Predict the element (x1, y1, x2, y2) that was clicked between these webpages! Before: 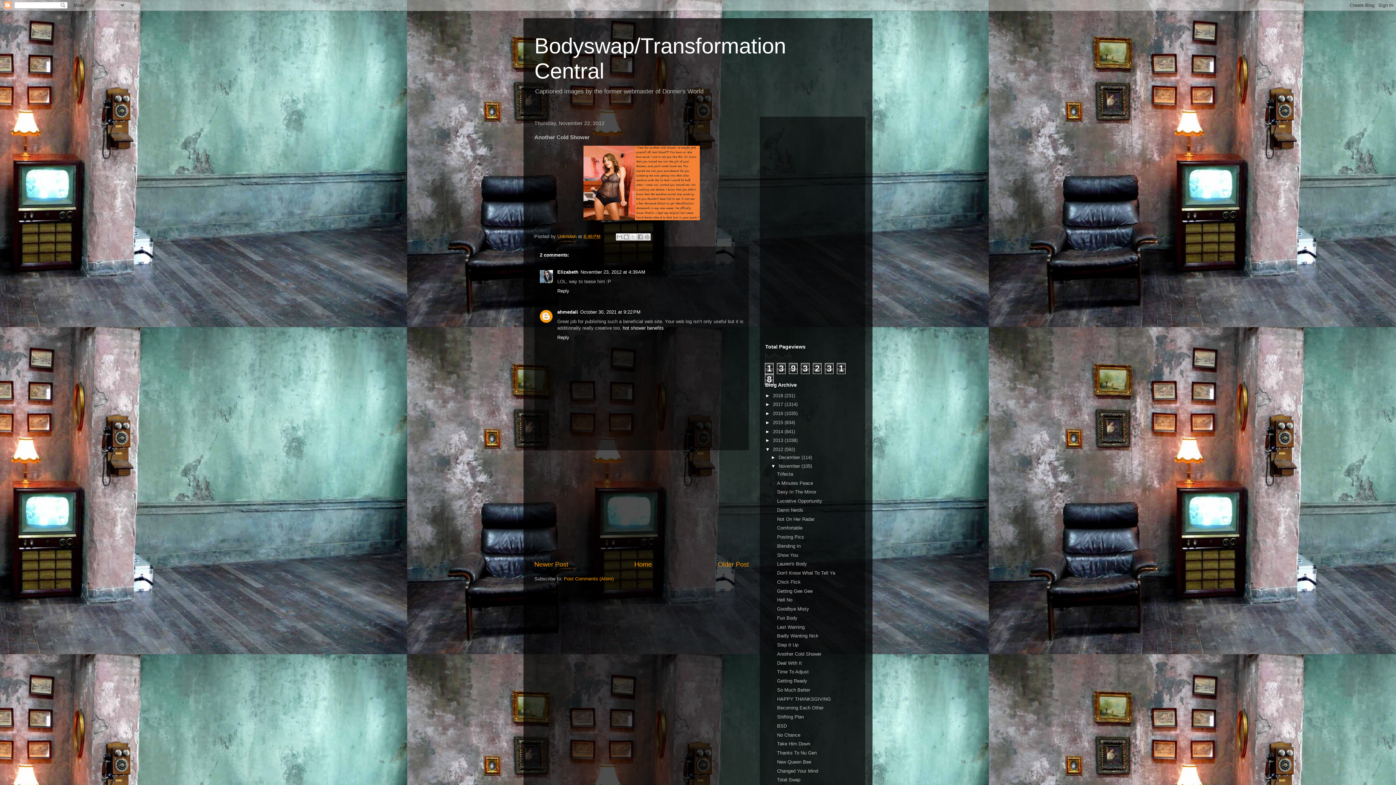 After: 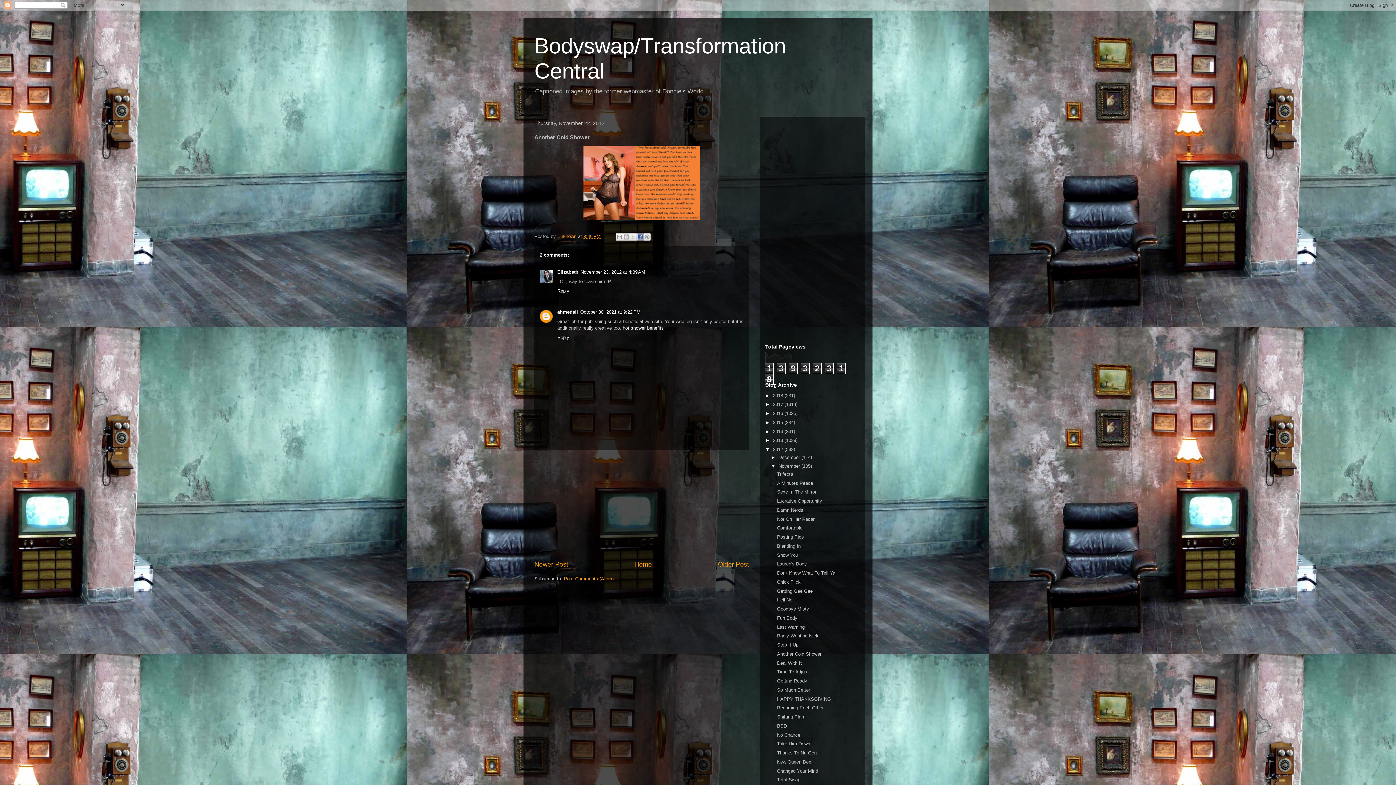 Action: label: Share to Facebook bbox: (636, 233, 644, 240)